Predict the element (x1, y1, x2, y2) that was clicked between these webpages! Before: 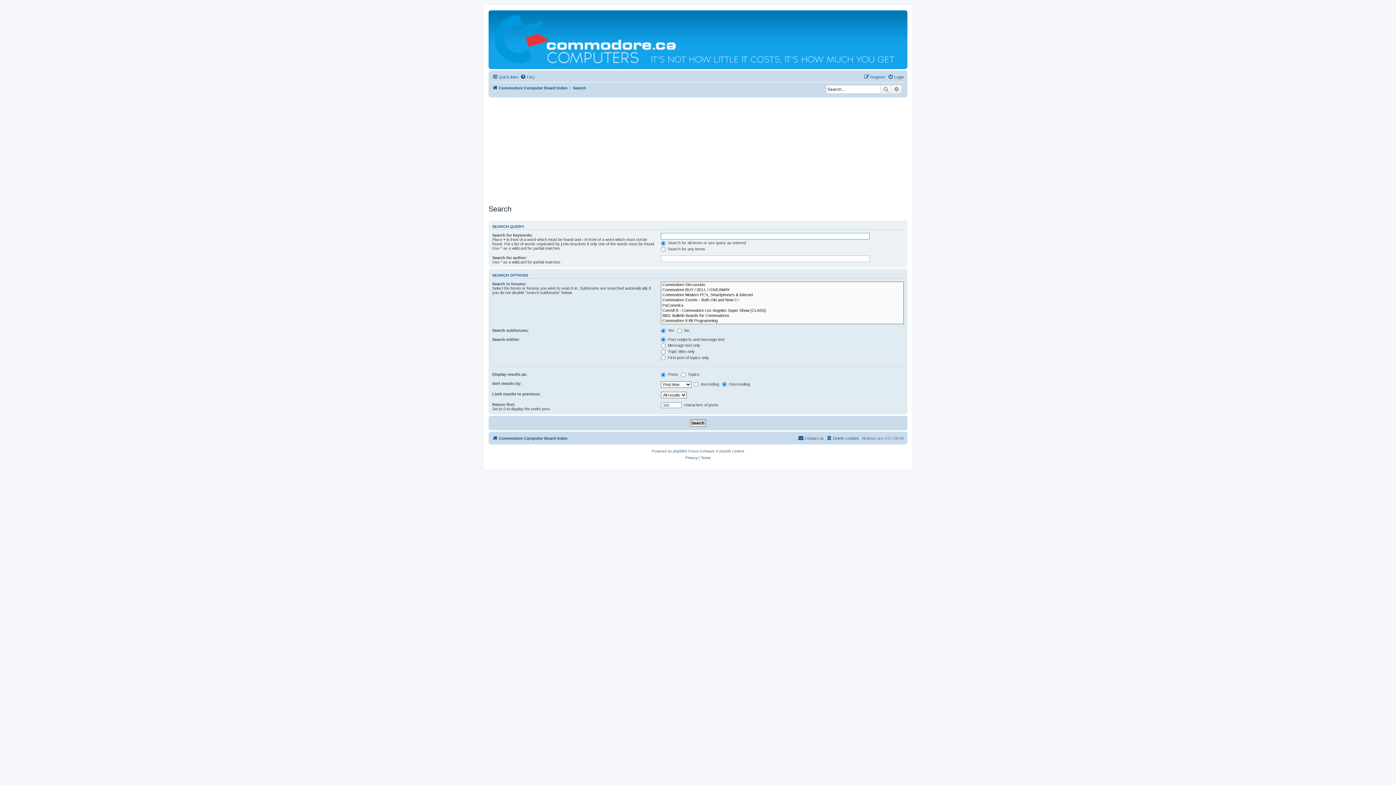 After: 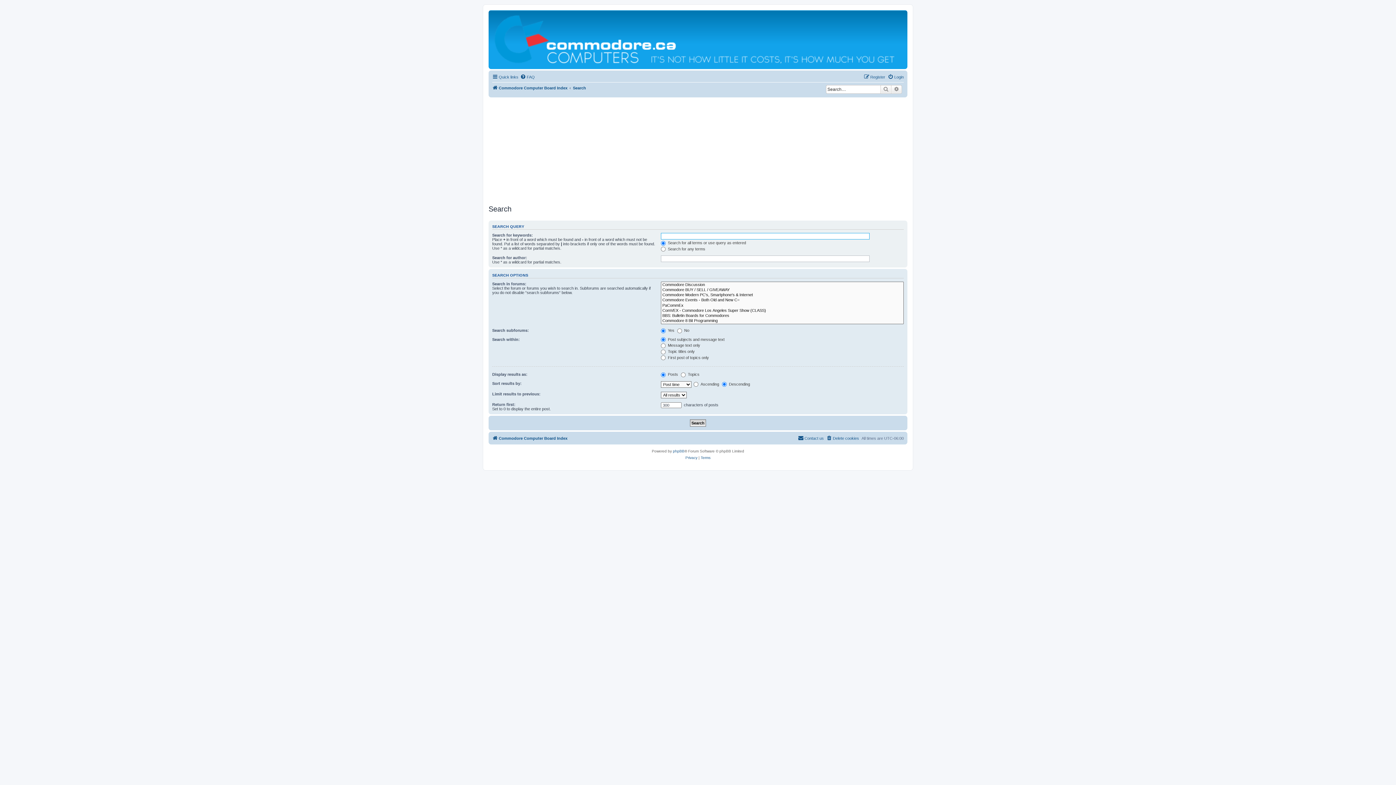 Action: label: Advanced search bbox: (891, 84, 902, 93)